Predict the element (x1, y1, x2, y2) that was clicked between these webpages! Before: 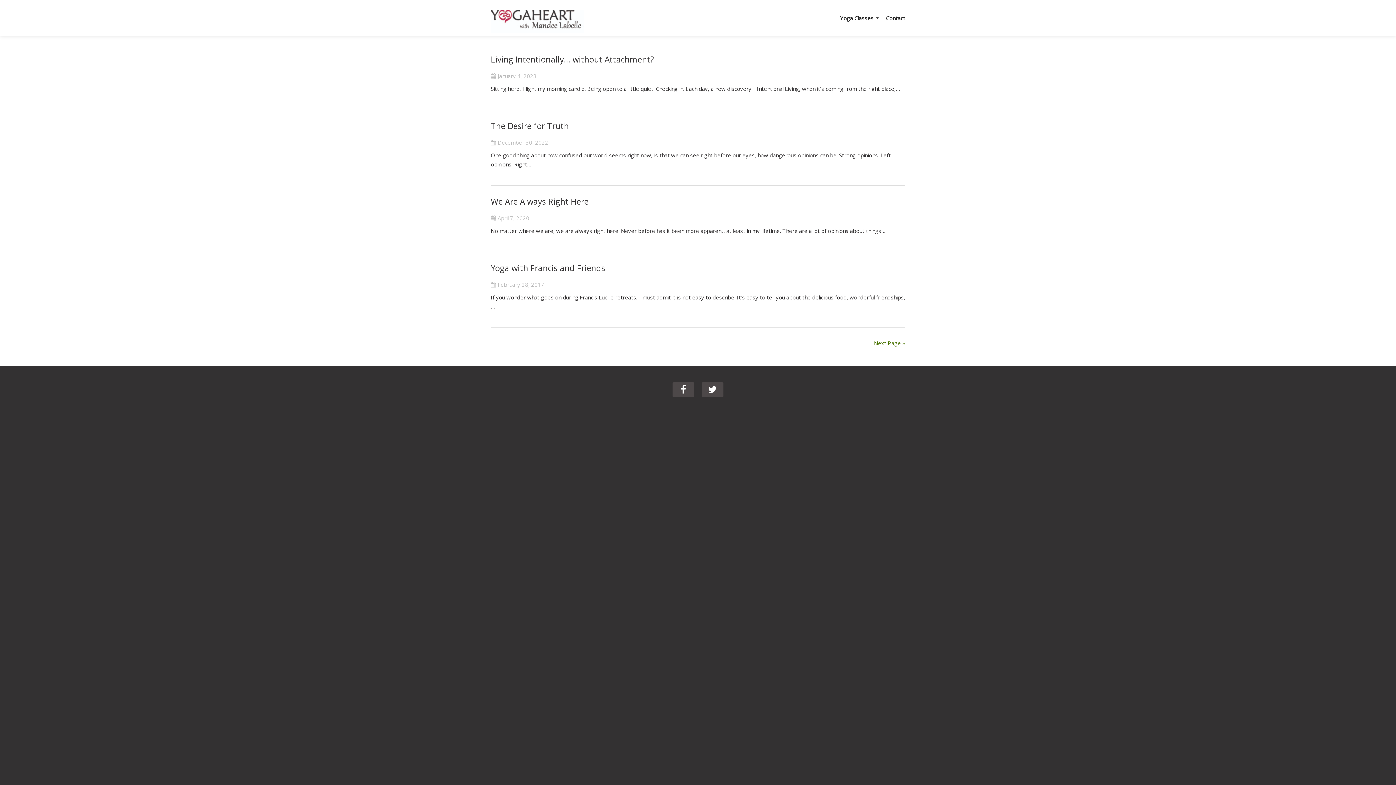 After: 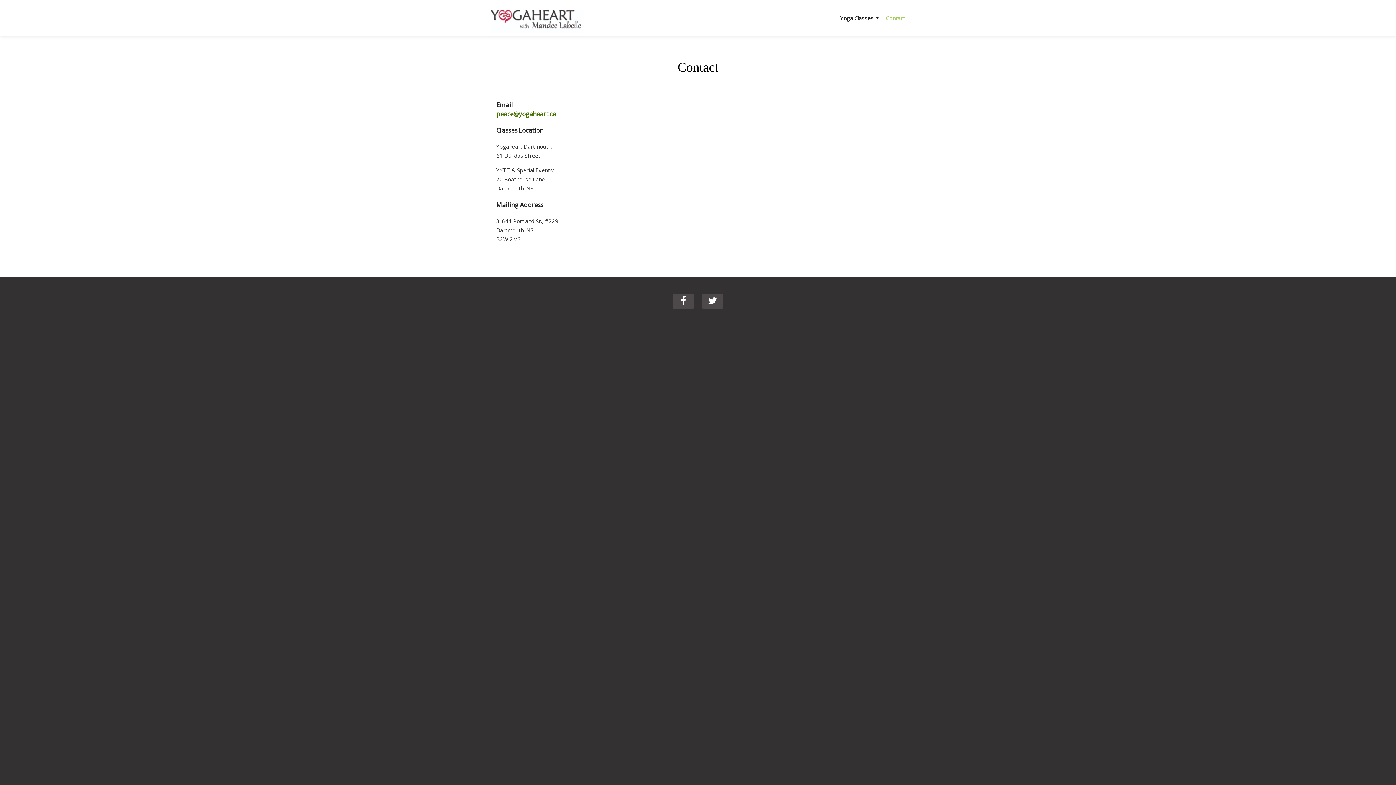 Action: bbox: (886, 14, 905, 21) label: Contact